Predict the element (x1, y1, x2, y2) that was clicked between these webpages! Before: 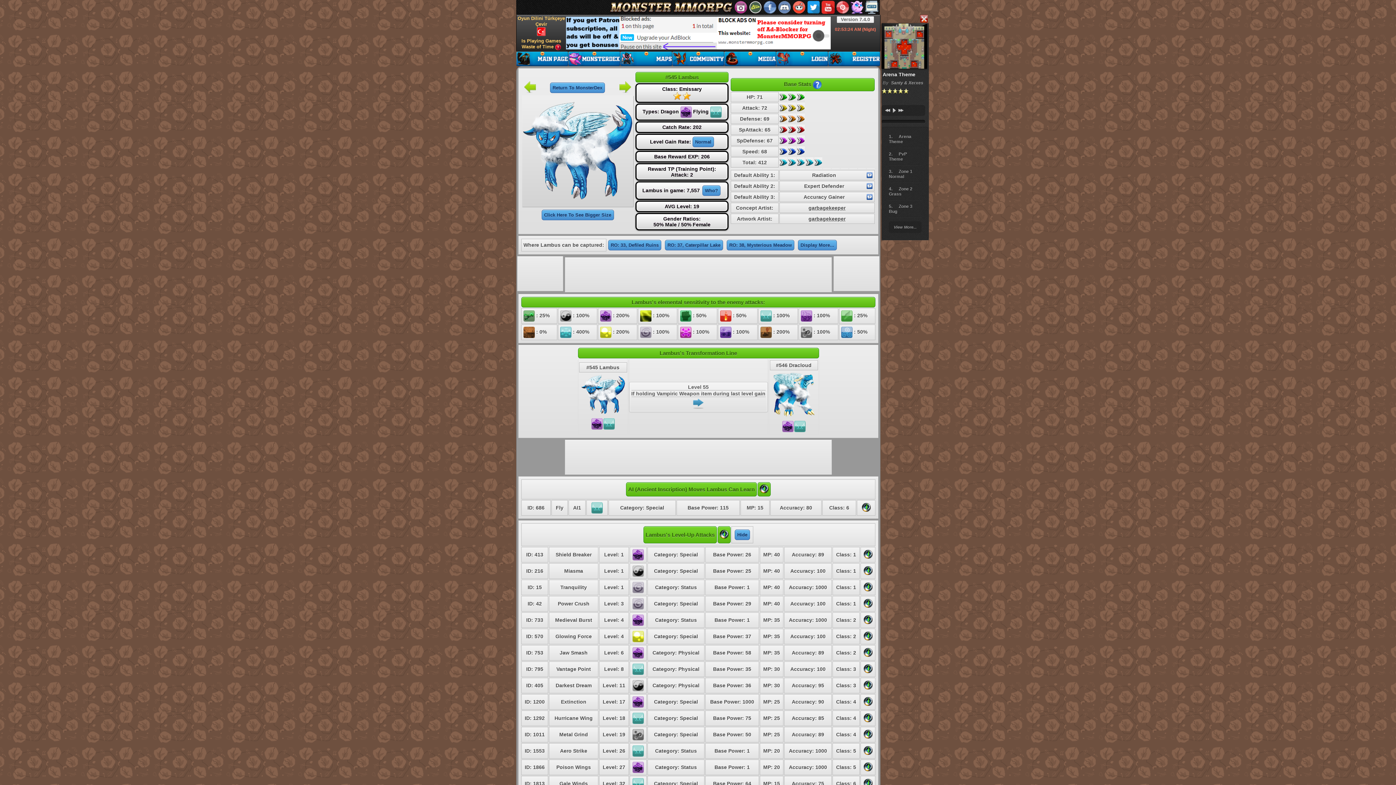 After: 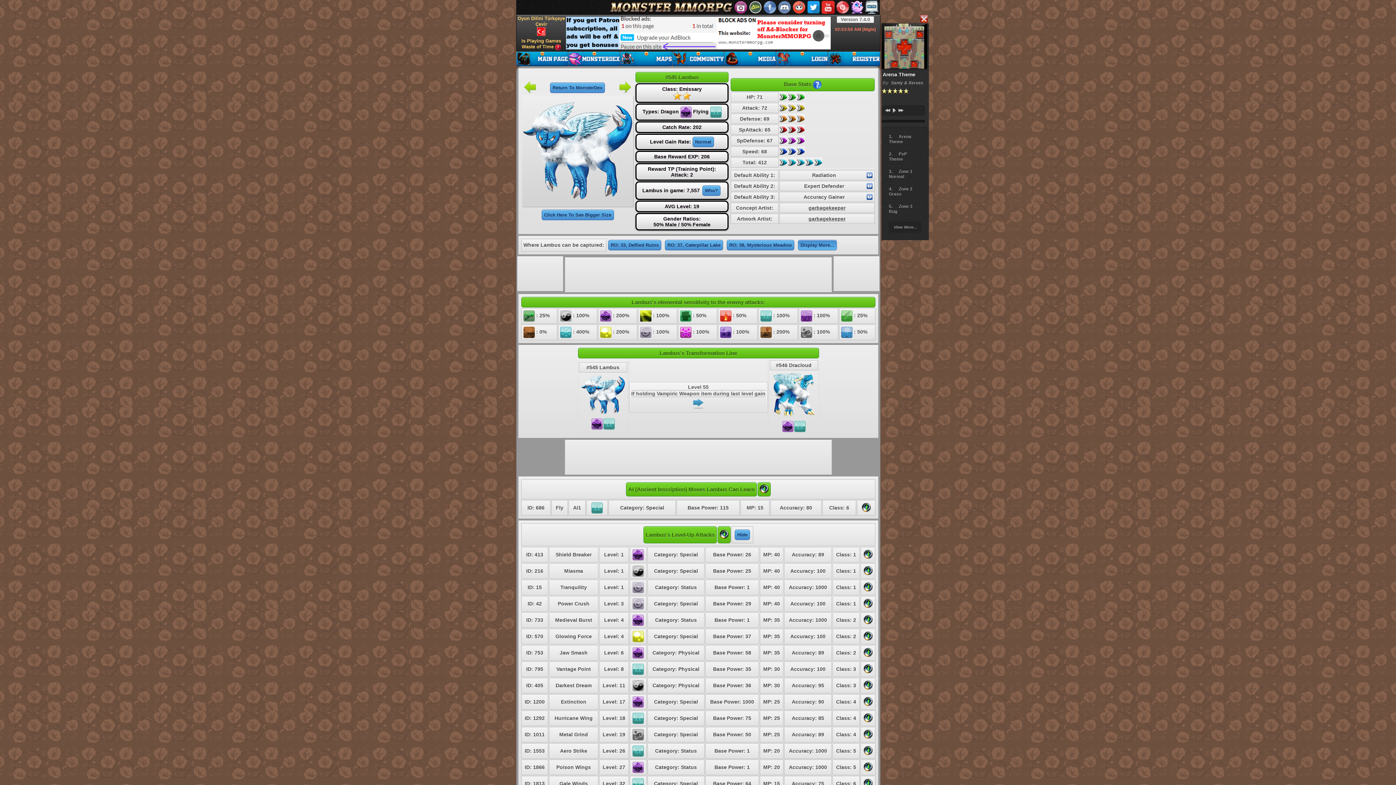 Action: bbox: (798, 240, 837, 250) label: Display More...